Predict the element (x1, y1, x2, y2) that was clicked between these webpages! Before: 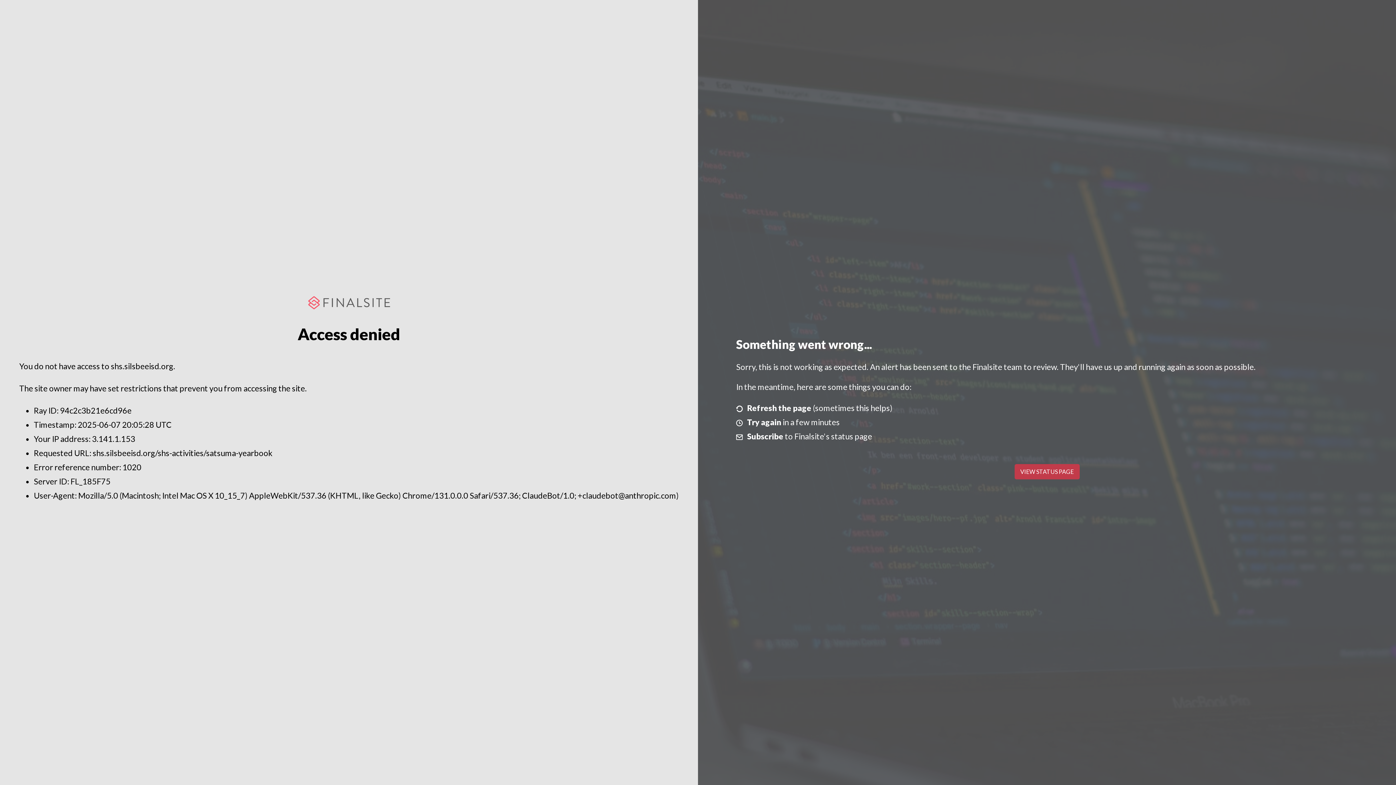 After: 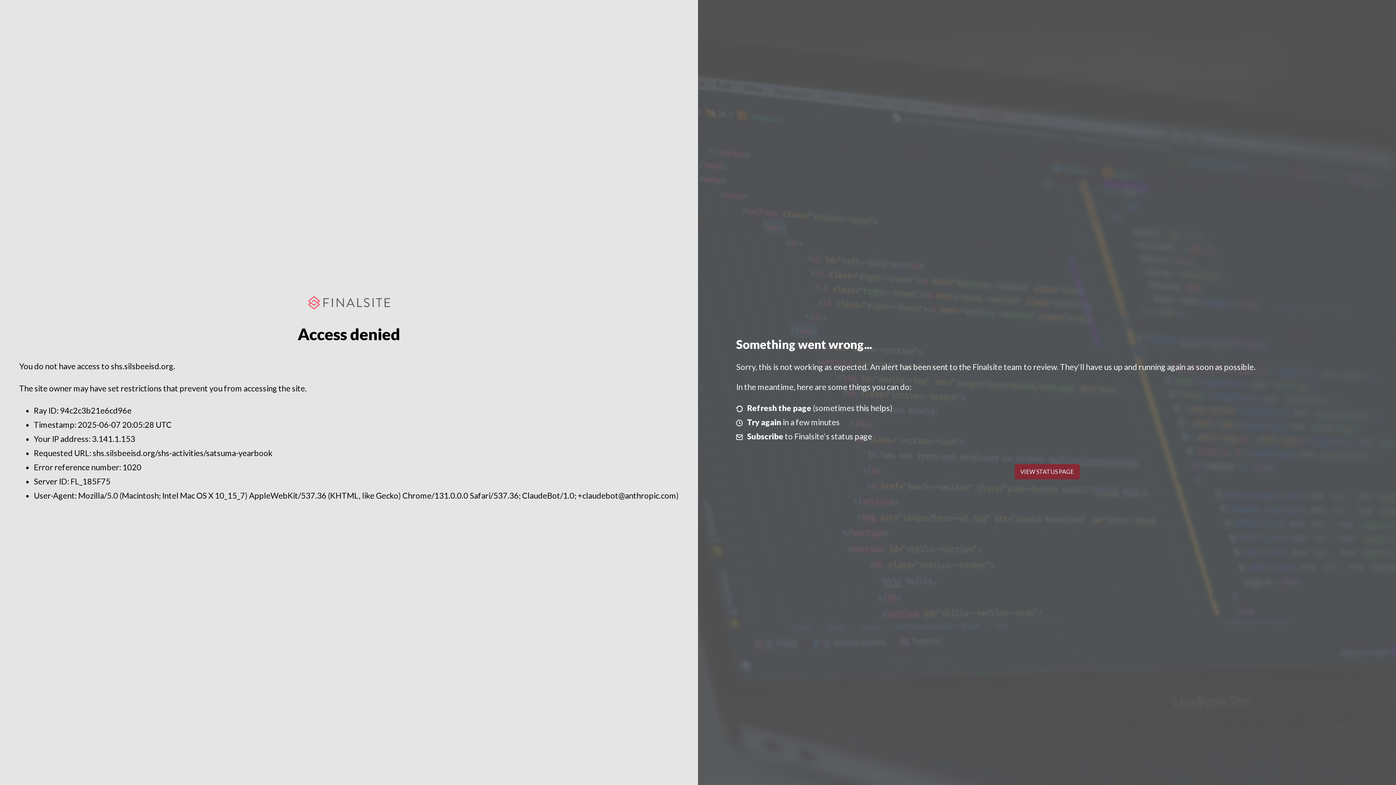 Action: bbox: (1014, 464, 1079, 479) label: VIEW STATUS PAGE